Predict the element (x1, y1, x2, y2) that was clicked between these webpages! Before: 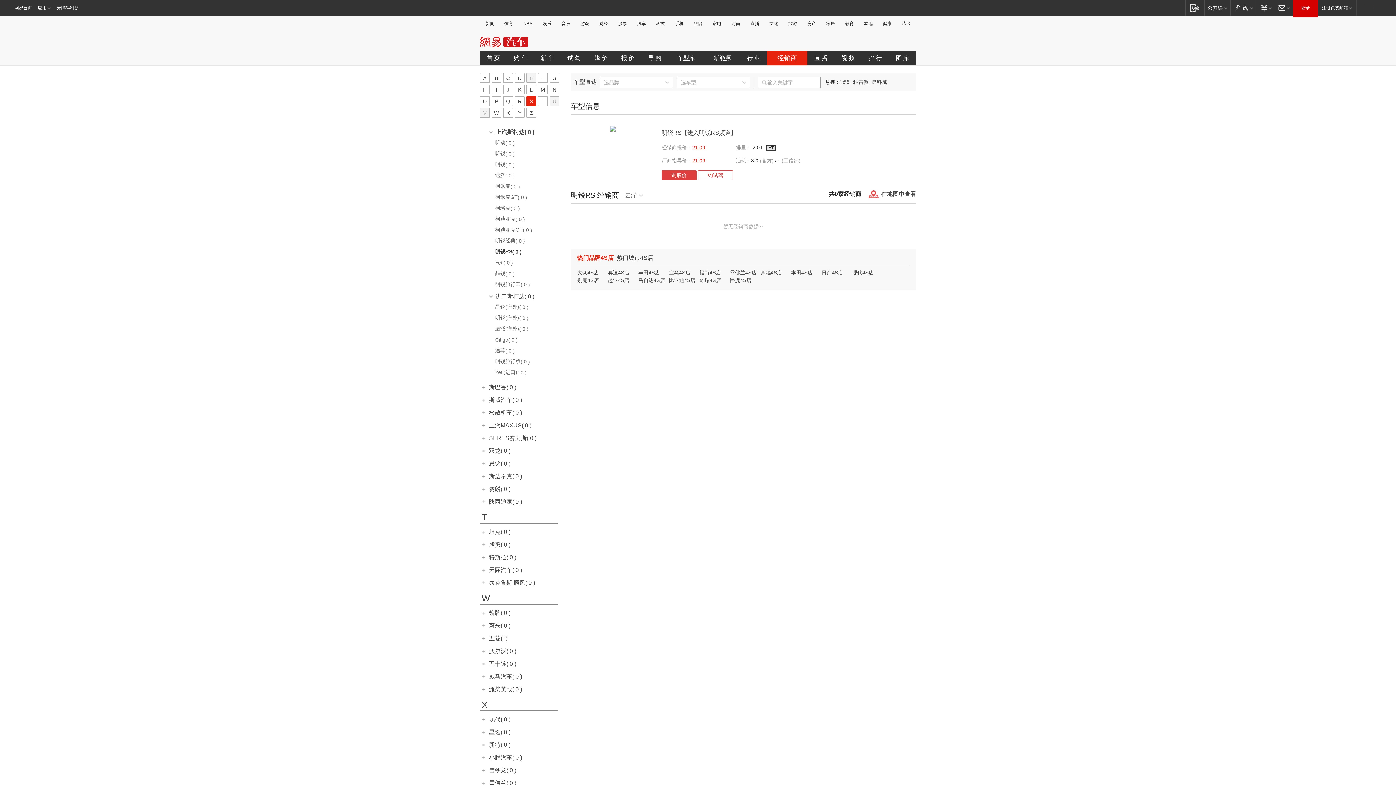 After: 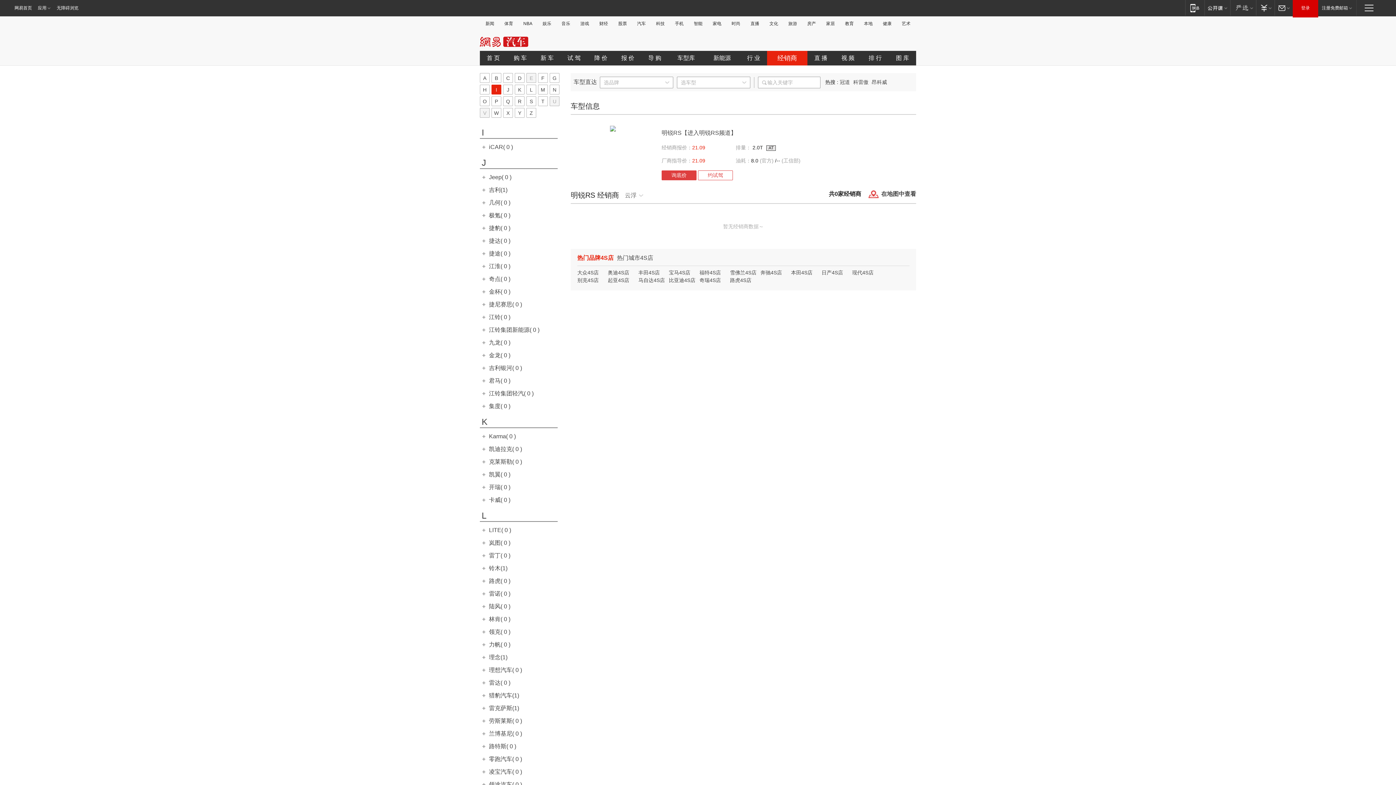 Action: bbox: (491, 84, 501, 94) label: I